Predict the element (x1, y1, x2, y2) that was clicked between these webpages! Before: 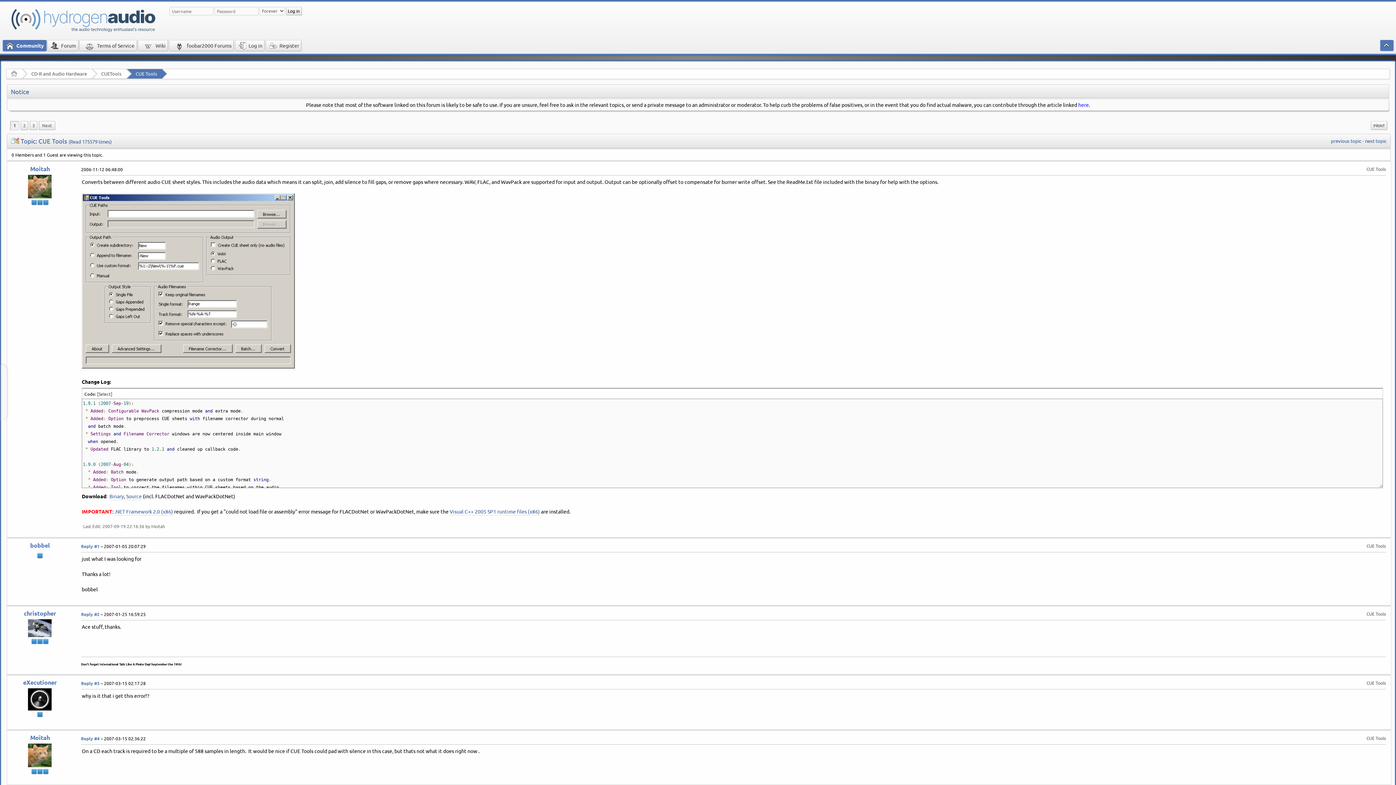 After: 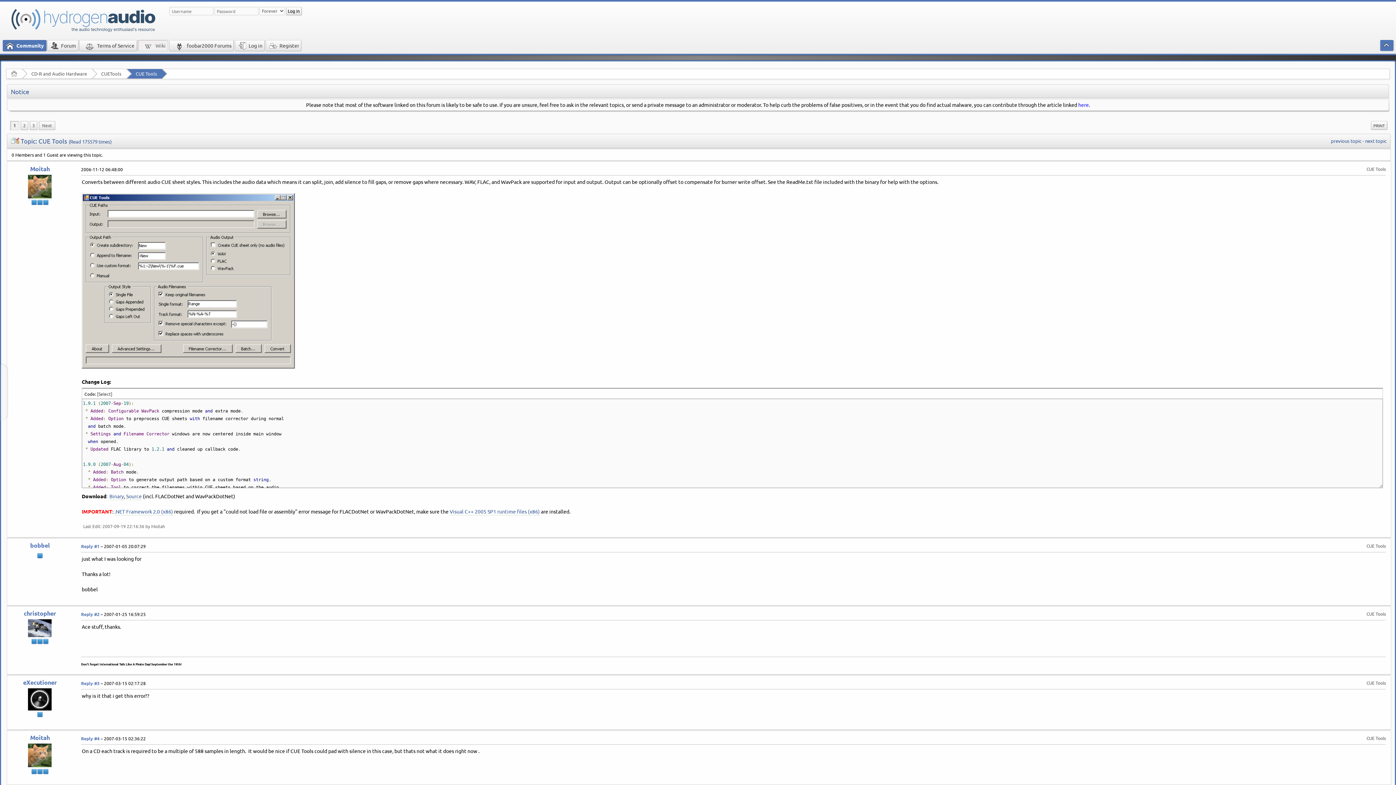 Action: bbox: (137, 40, 168, 51) label: Wiki